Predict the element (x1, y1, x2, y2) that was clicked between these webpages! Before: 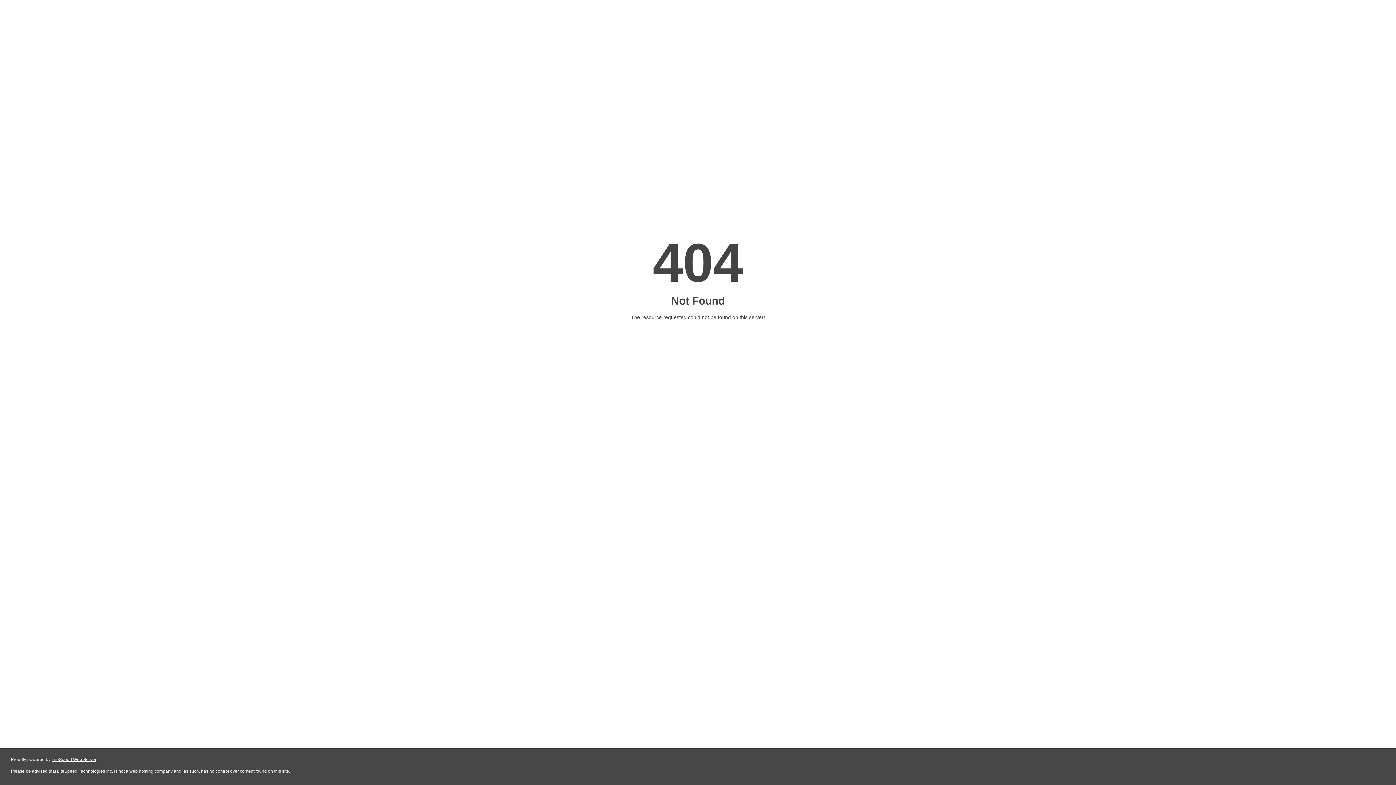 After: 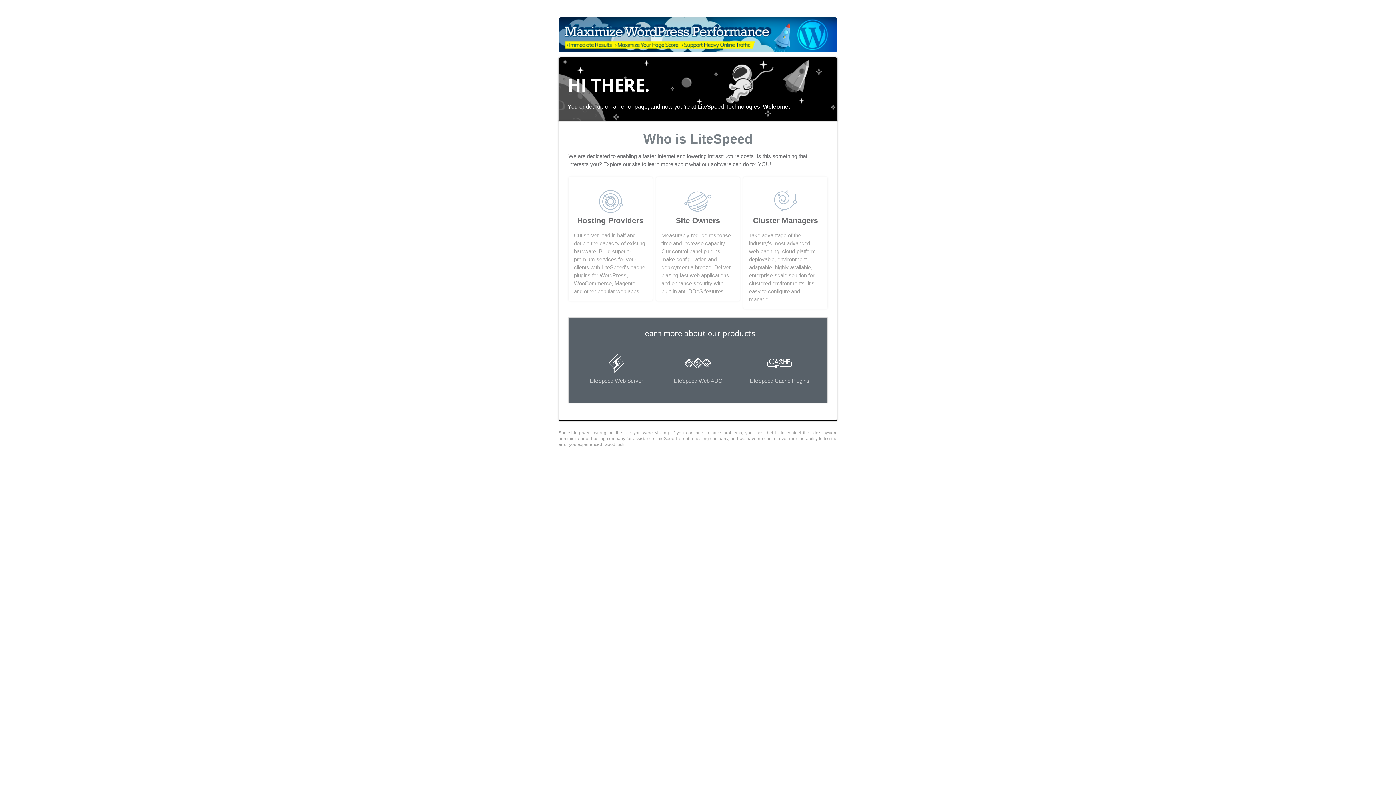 Action: label: LiteSpeed Web Server bbox: (51, 757, 96, 762)